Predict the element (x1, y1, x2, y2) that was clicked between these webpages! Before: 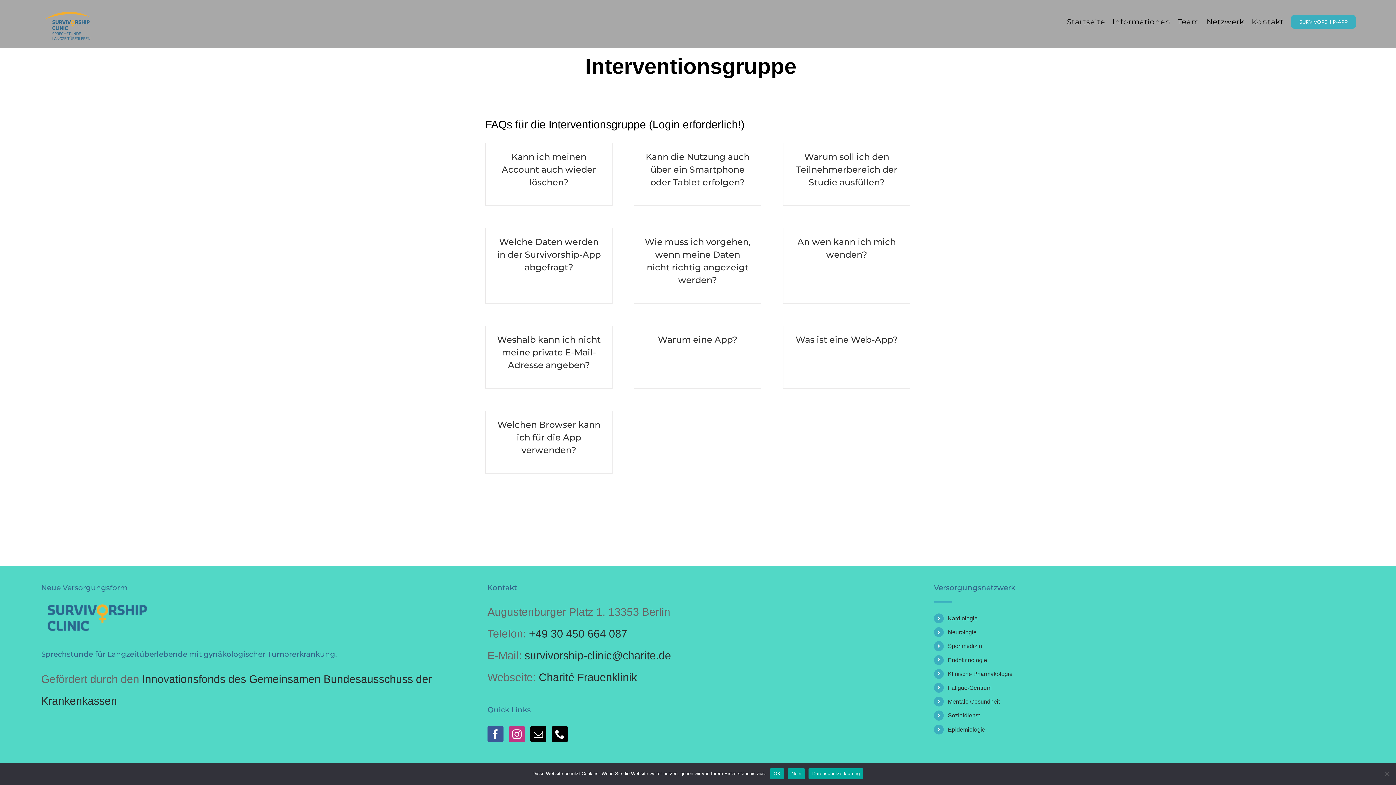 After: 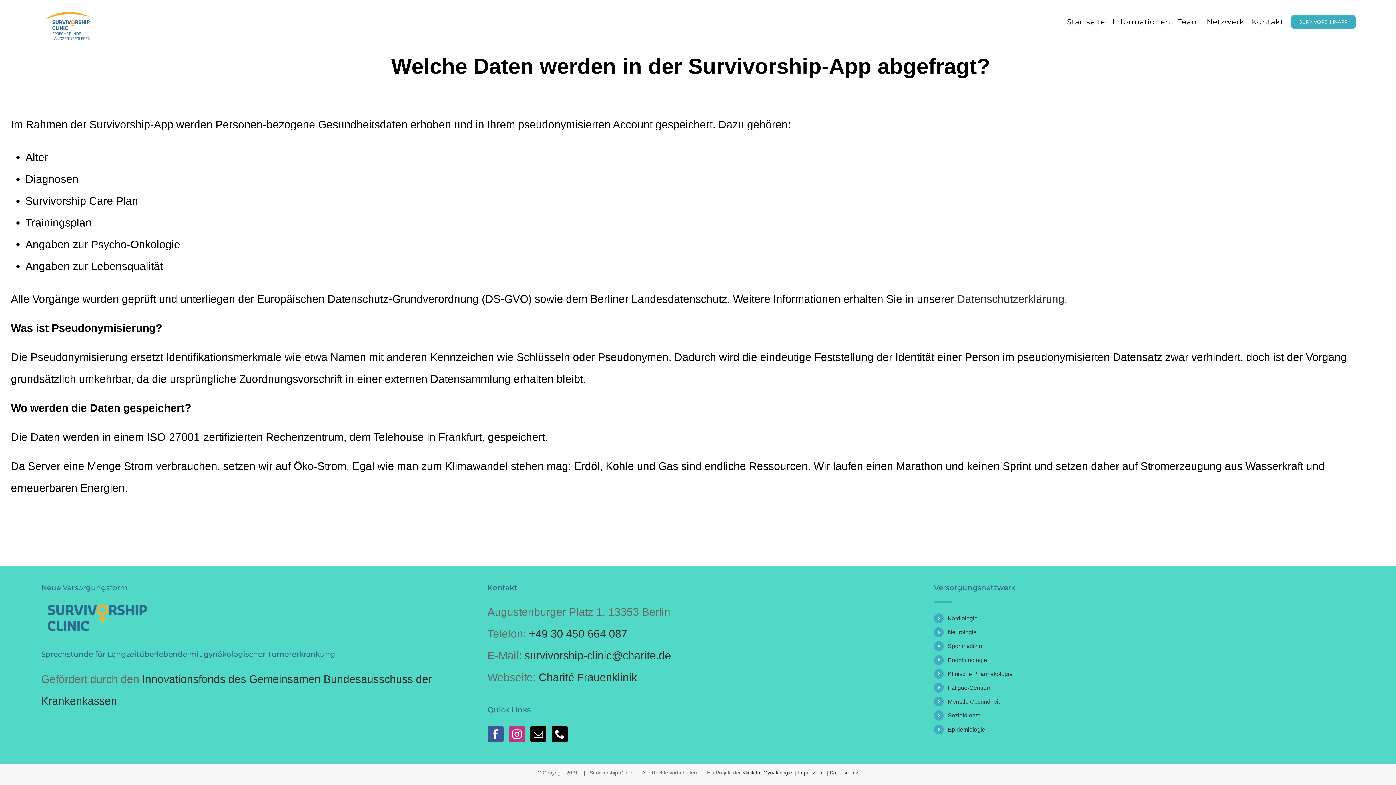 Action: label: Welche Daten werden in der Survivorship-App abgefragt? bbox: (497, 406, 600, 442)